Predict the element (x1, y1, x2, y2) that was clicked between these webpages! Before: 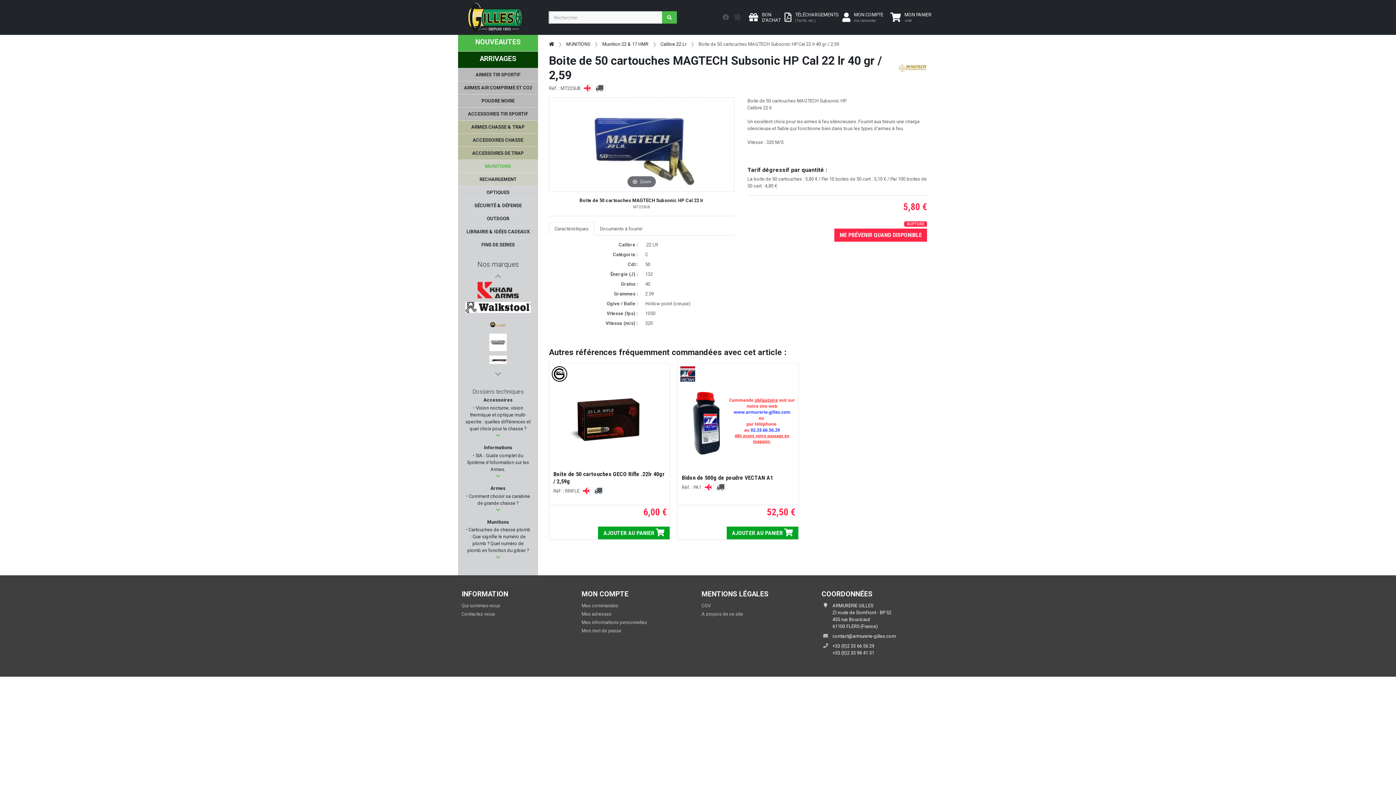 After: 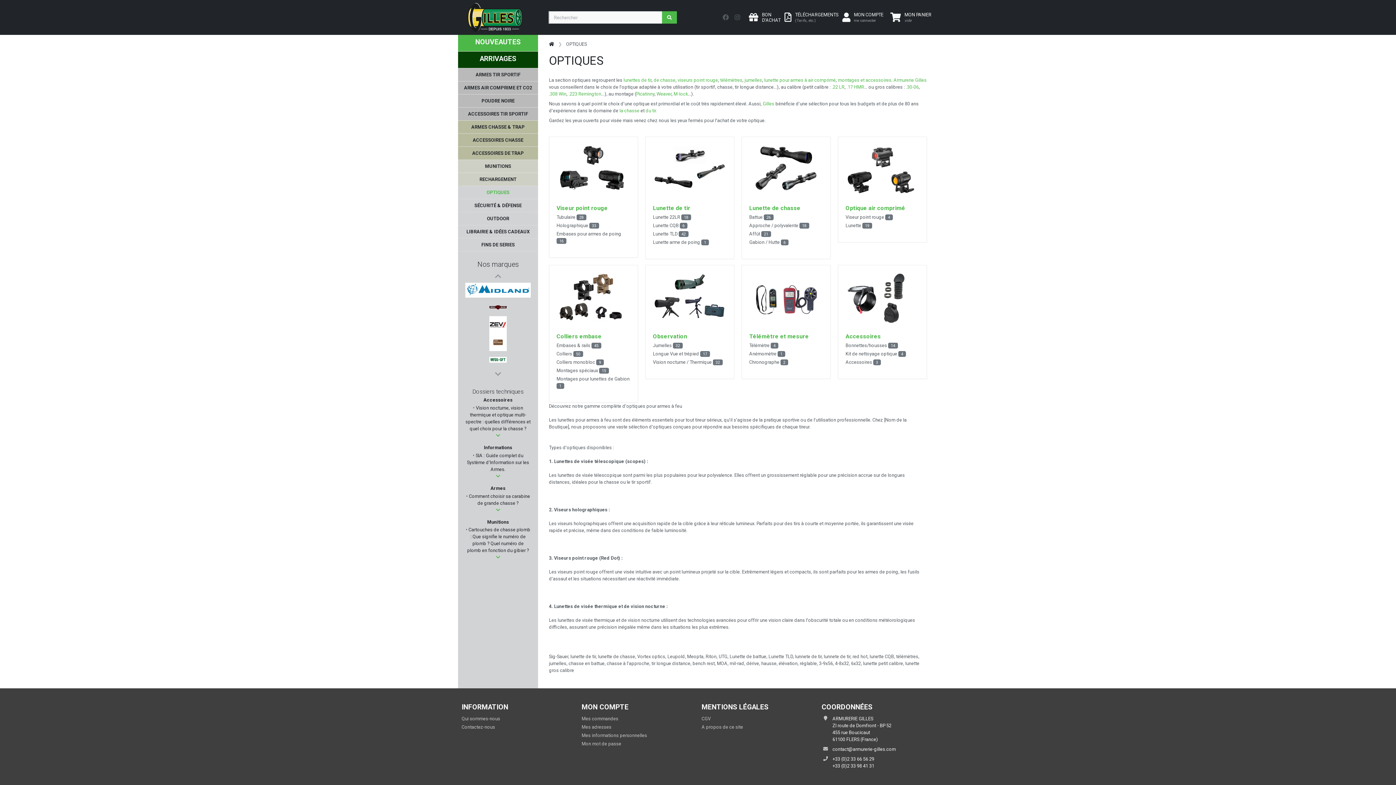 Action: bbox: (458, 186, 538, 198) label: OPTIQUES